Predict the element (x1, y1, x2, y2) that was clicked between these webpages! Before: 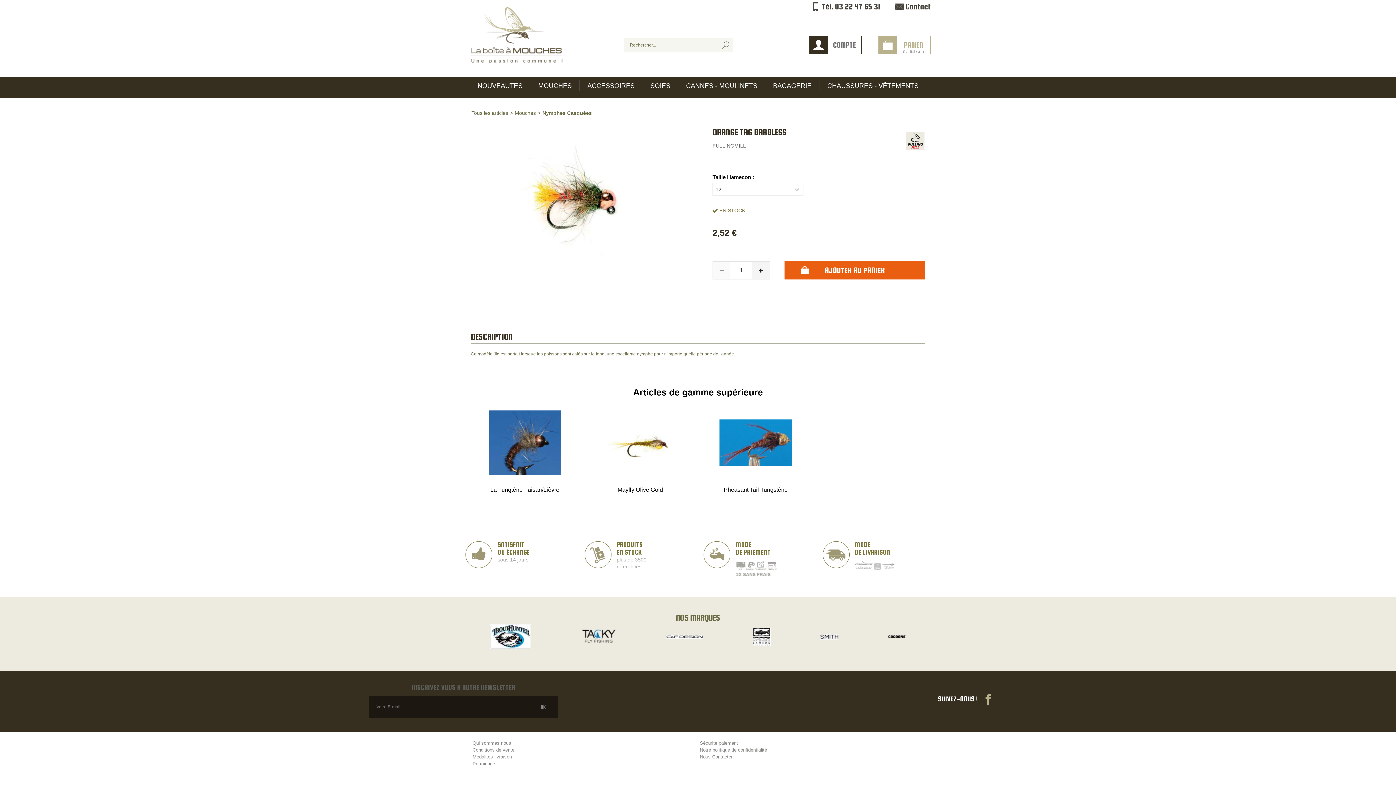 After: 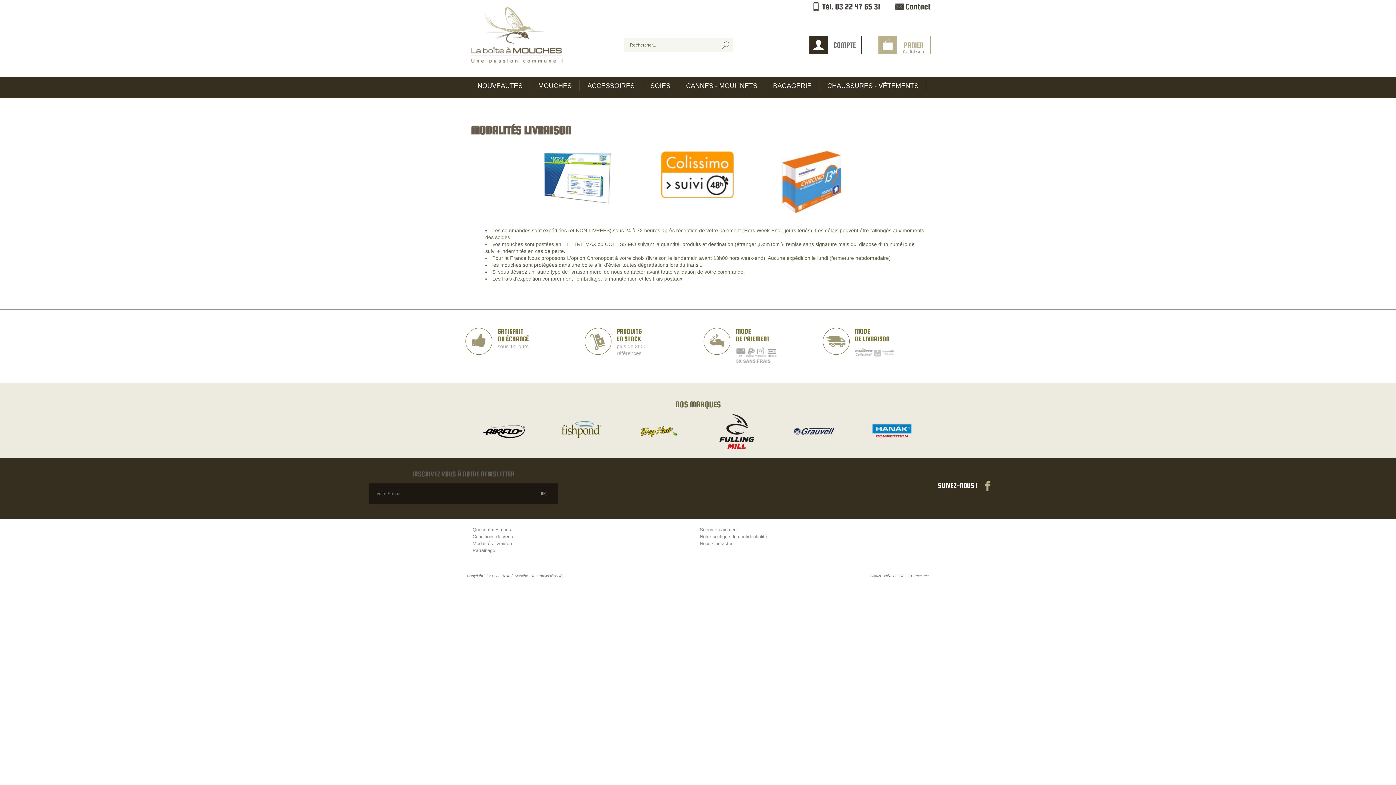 Action: label: Modalités livraison bbox: (472, 754, 512, 760)